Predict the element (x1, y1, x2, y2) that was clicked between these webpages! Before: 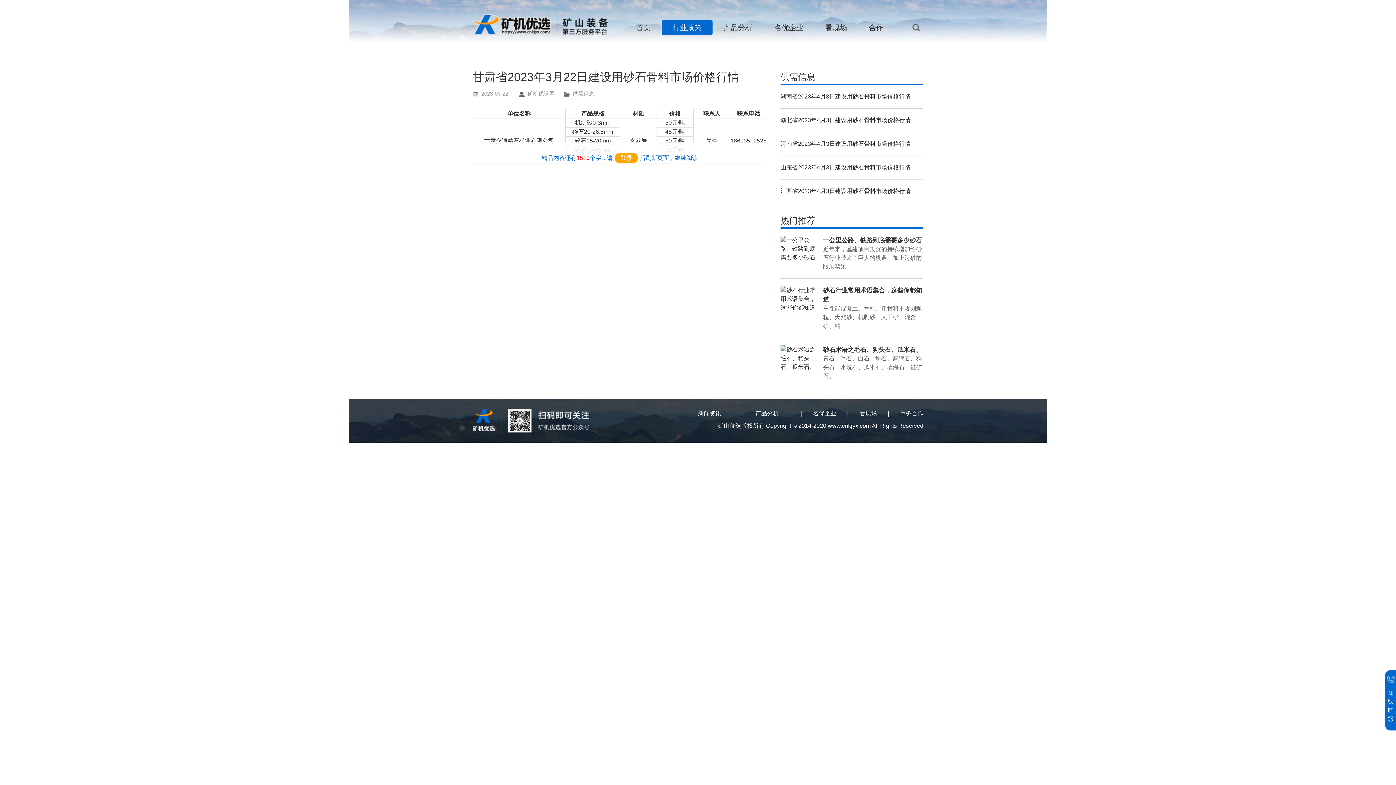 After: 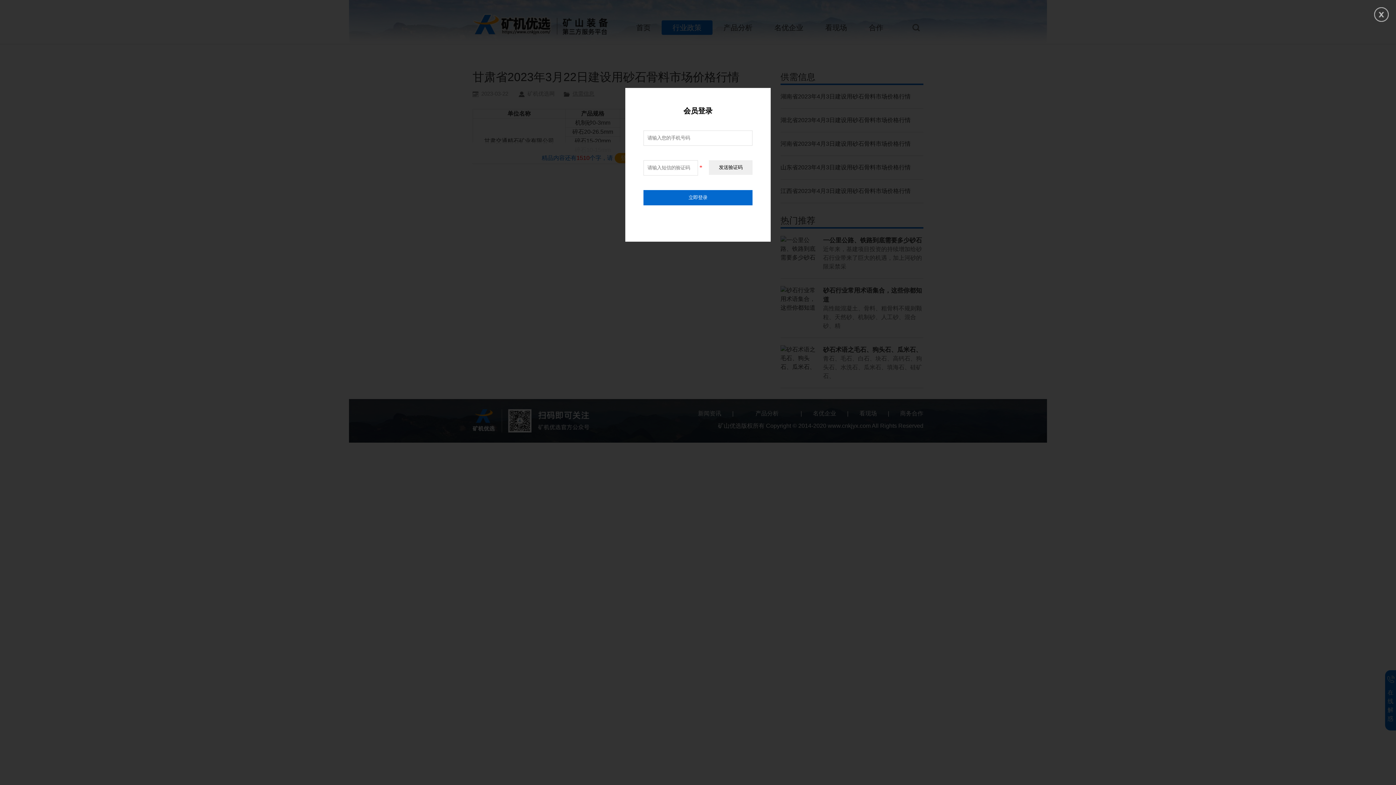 Action: bbox: (614, 153, 638, 163) label: 登录